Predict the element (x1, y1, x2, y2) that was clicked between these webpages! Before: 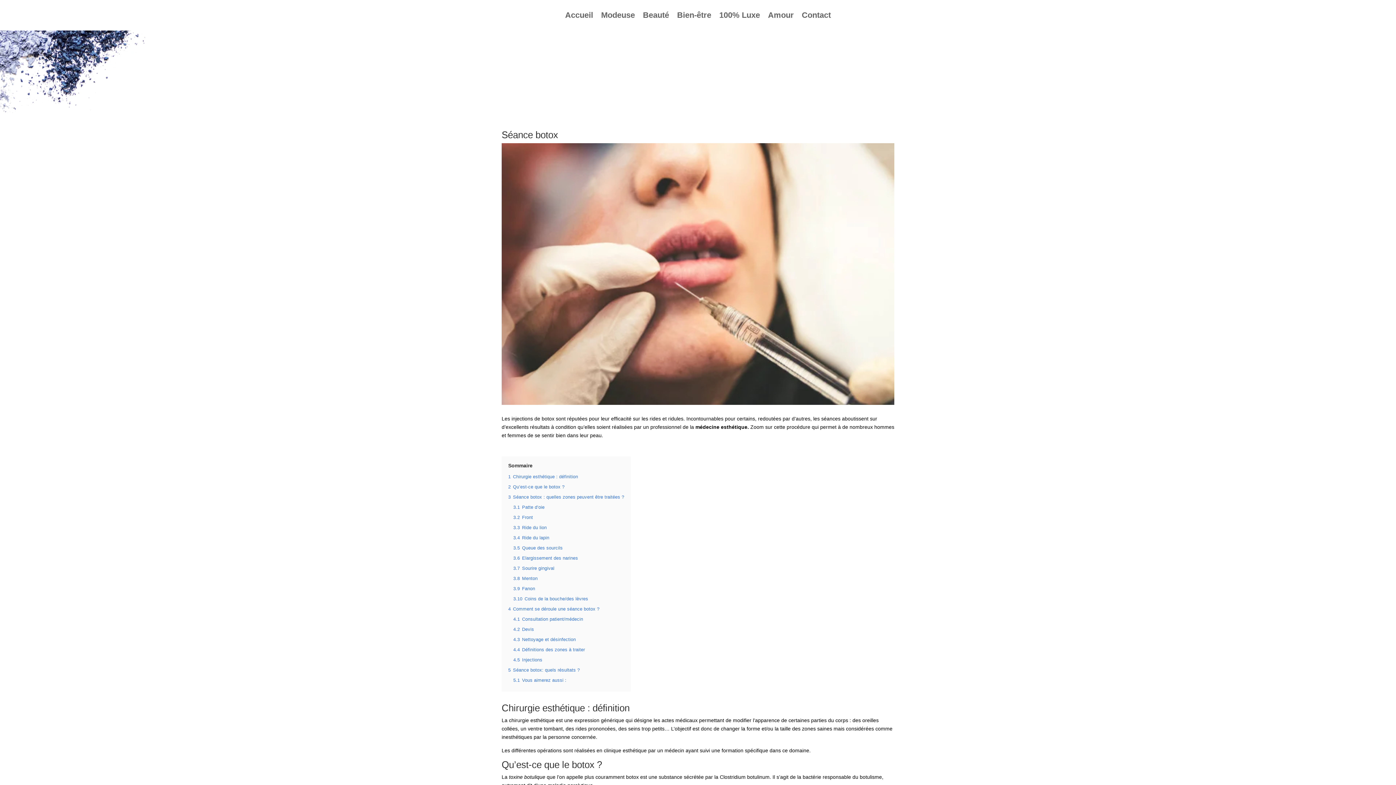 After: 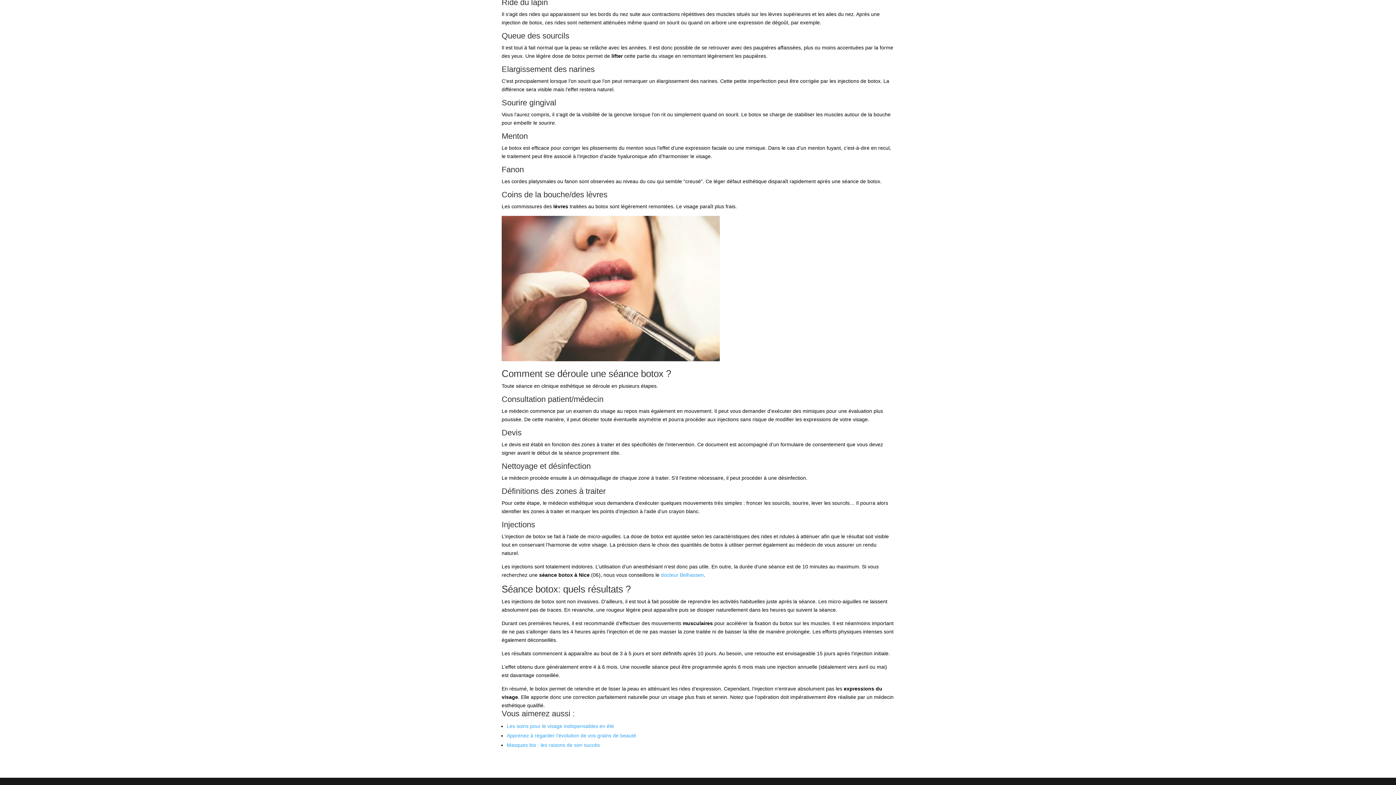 Action: label: 4.1 Consultation patient/médecin bbox: (513, 617, 583, 622)